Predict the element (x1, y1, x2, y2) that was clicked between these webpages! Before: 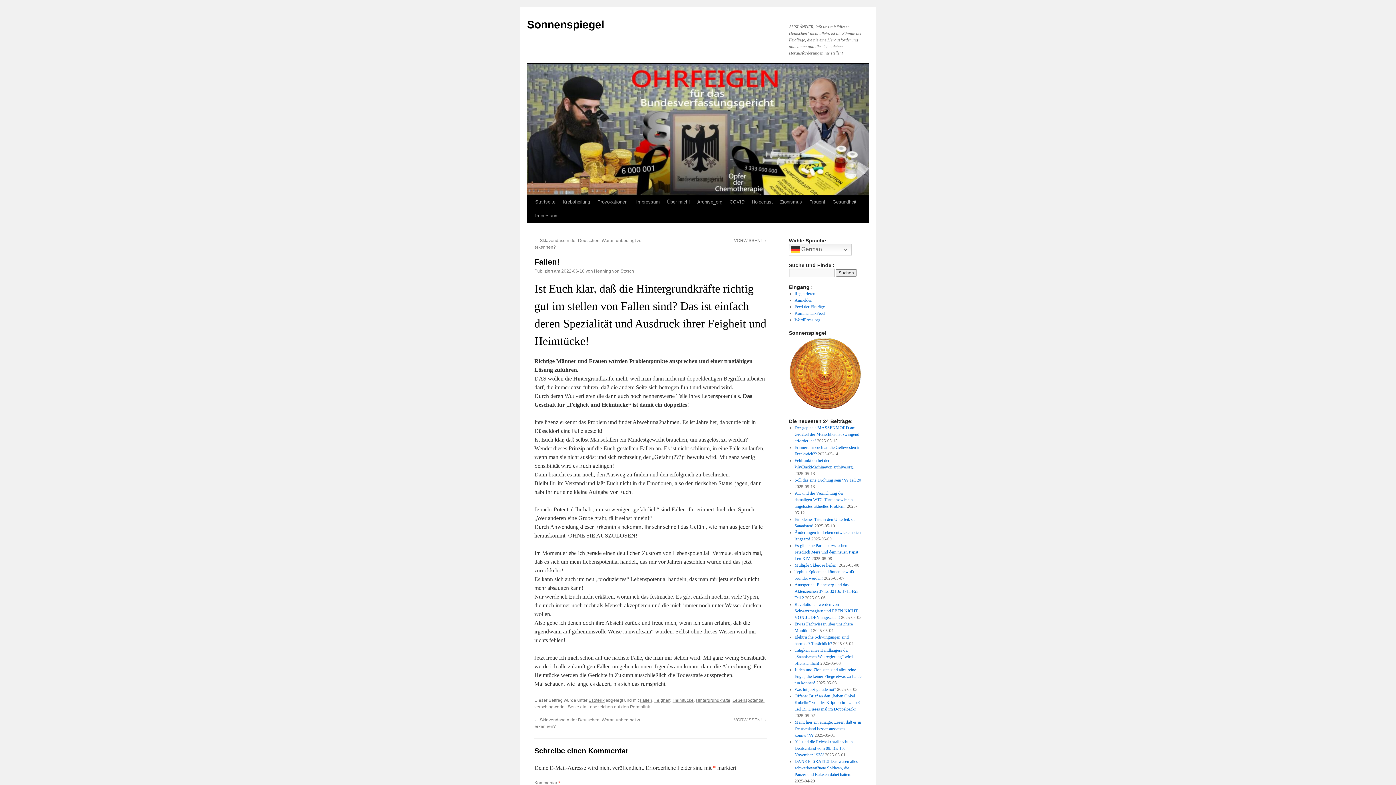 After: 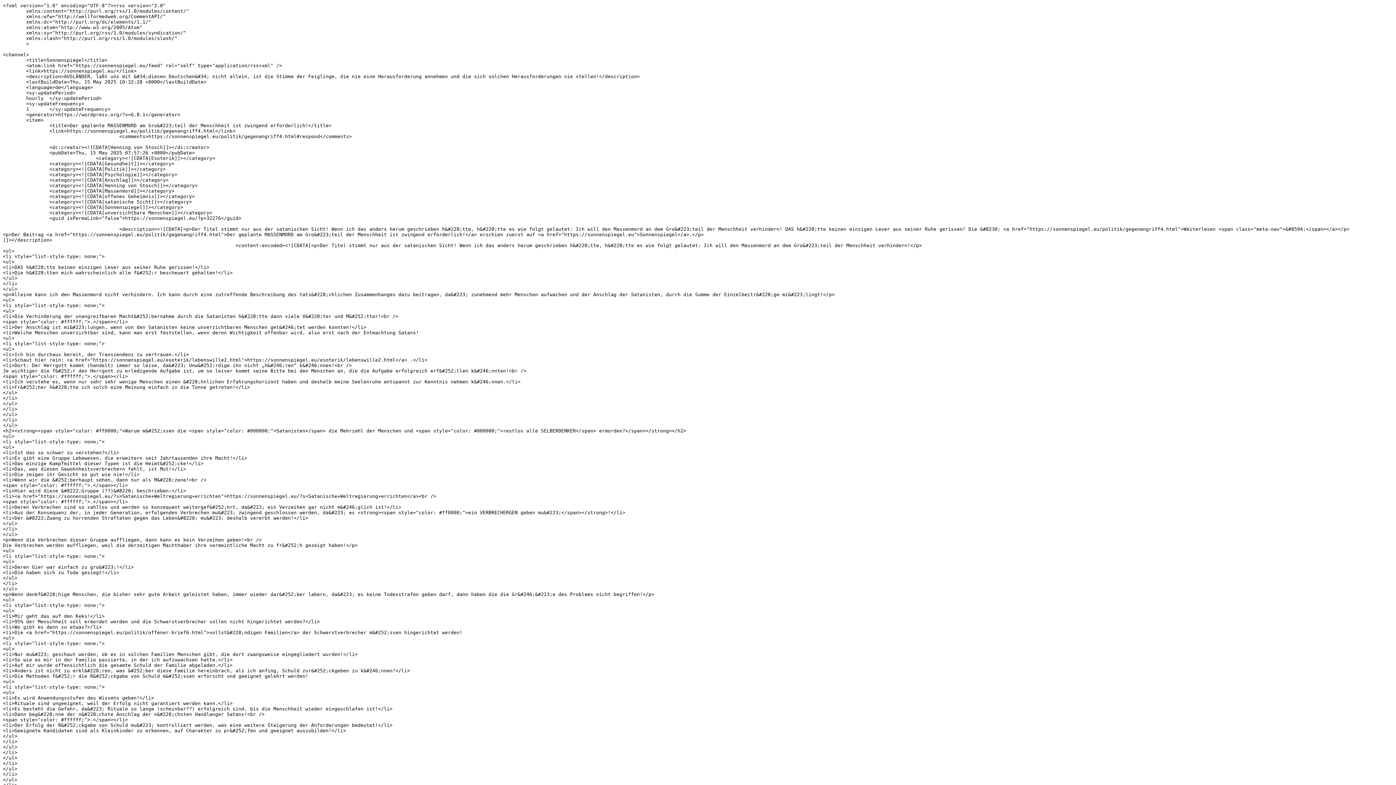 Action: label: Feed der Einträge bbox: (794, 304, 824, 309)